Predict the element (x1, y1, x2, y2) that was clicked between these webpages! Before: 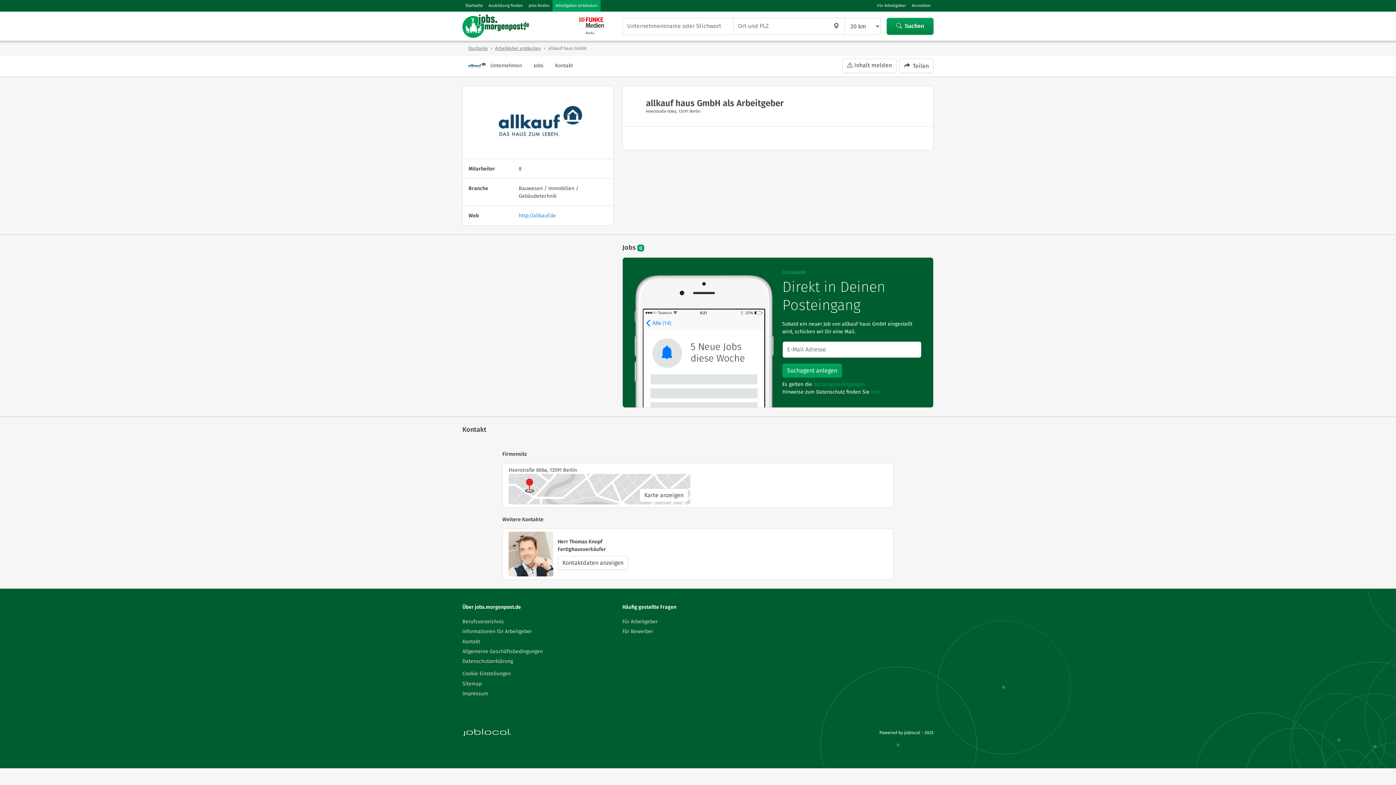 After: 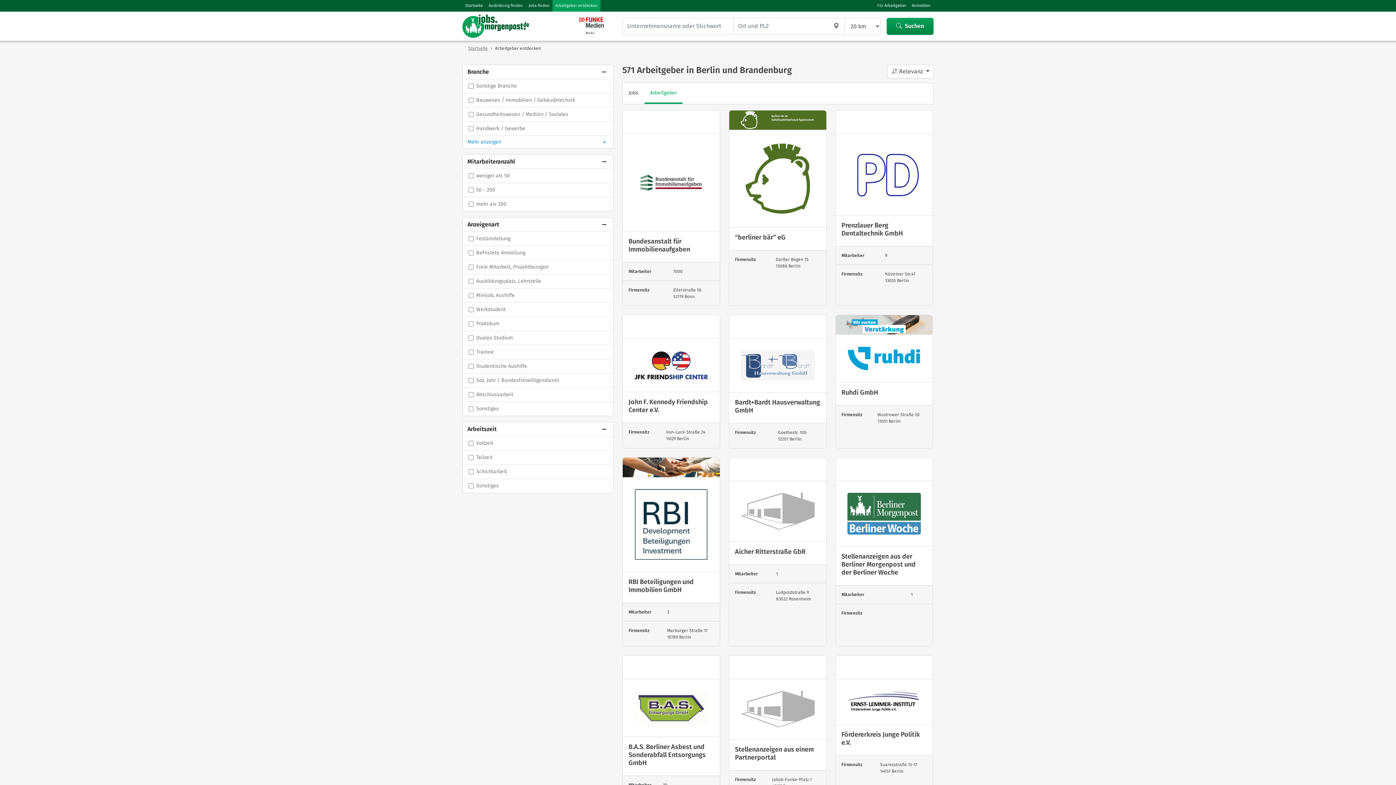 Action: bbox: (495, 45, 541, 50) label: Arbeitgeber entdecken